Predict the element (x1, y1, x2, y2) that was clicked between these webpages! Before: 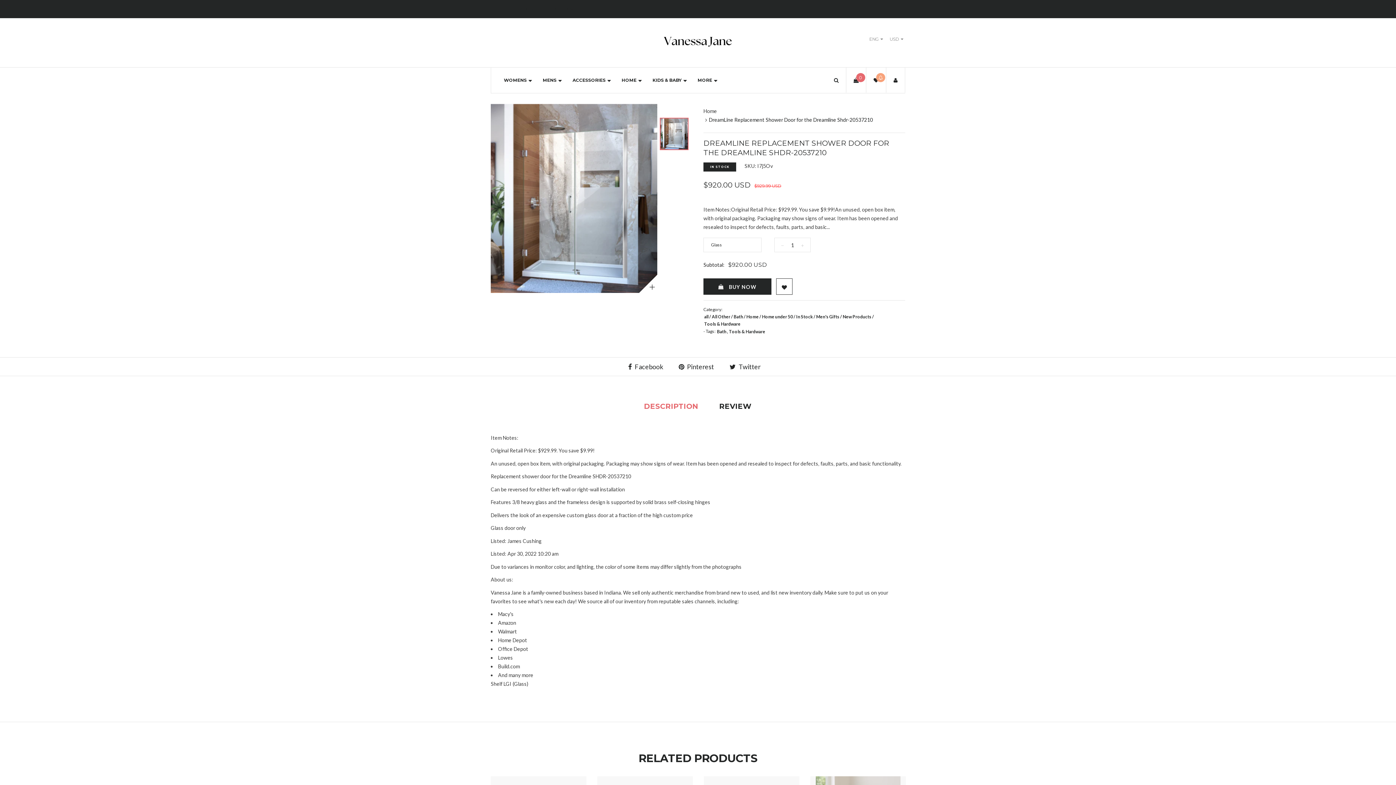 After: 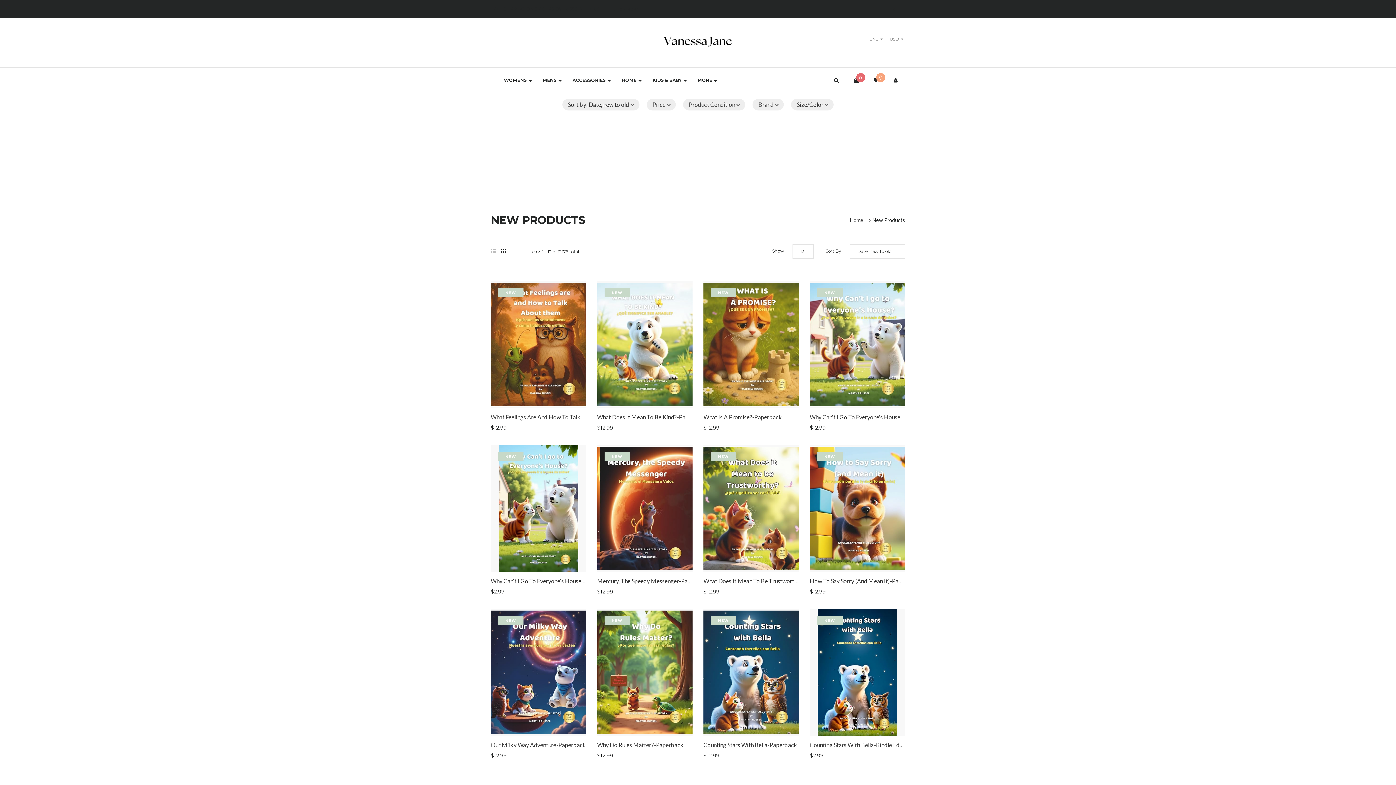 Action: label: New Products bbox: (842, 314, 872, 319)